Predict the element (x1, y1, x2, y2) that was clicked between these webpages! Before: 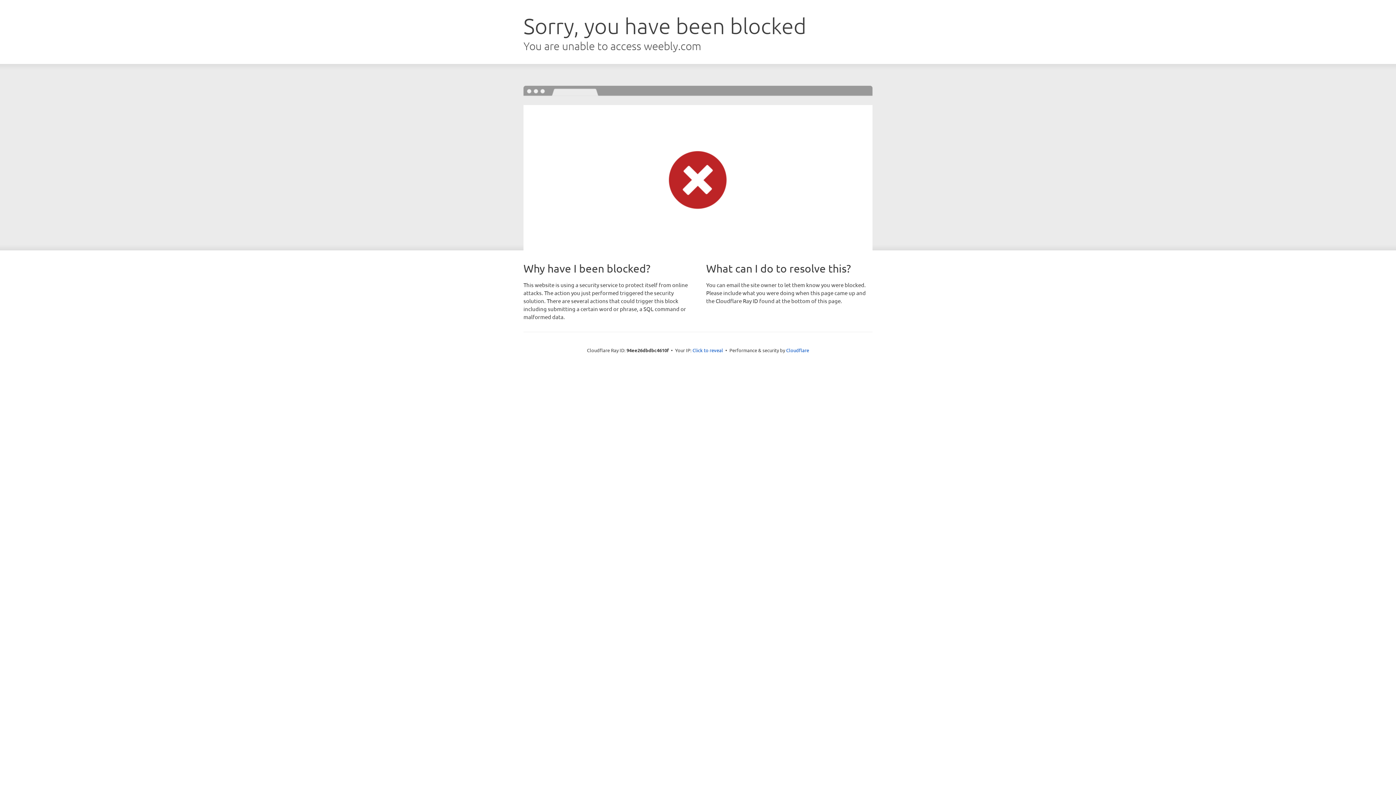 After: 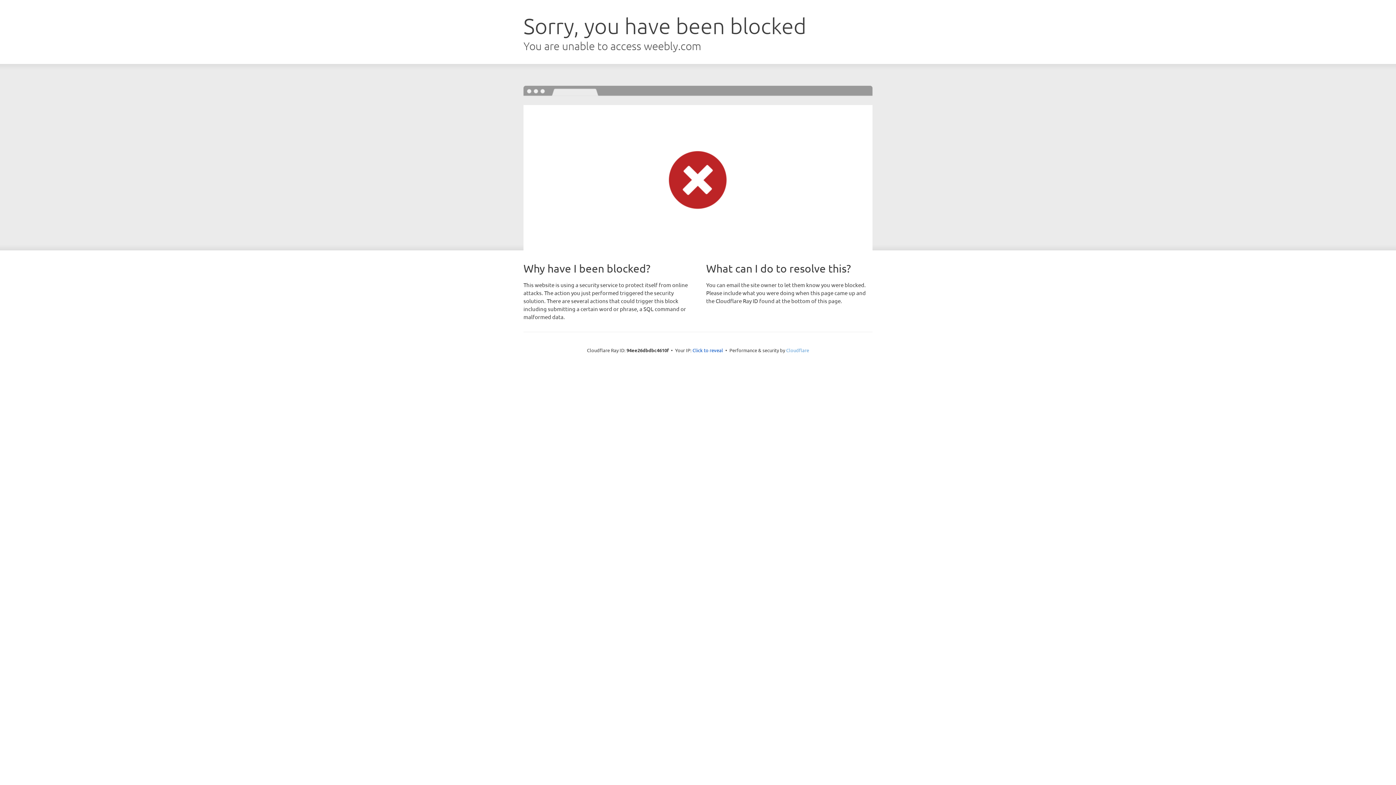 Action: label: Cloudflare bbox: (786, 347, 809, 353)